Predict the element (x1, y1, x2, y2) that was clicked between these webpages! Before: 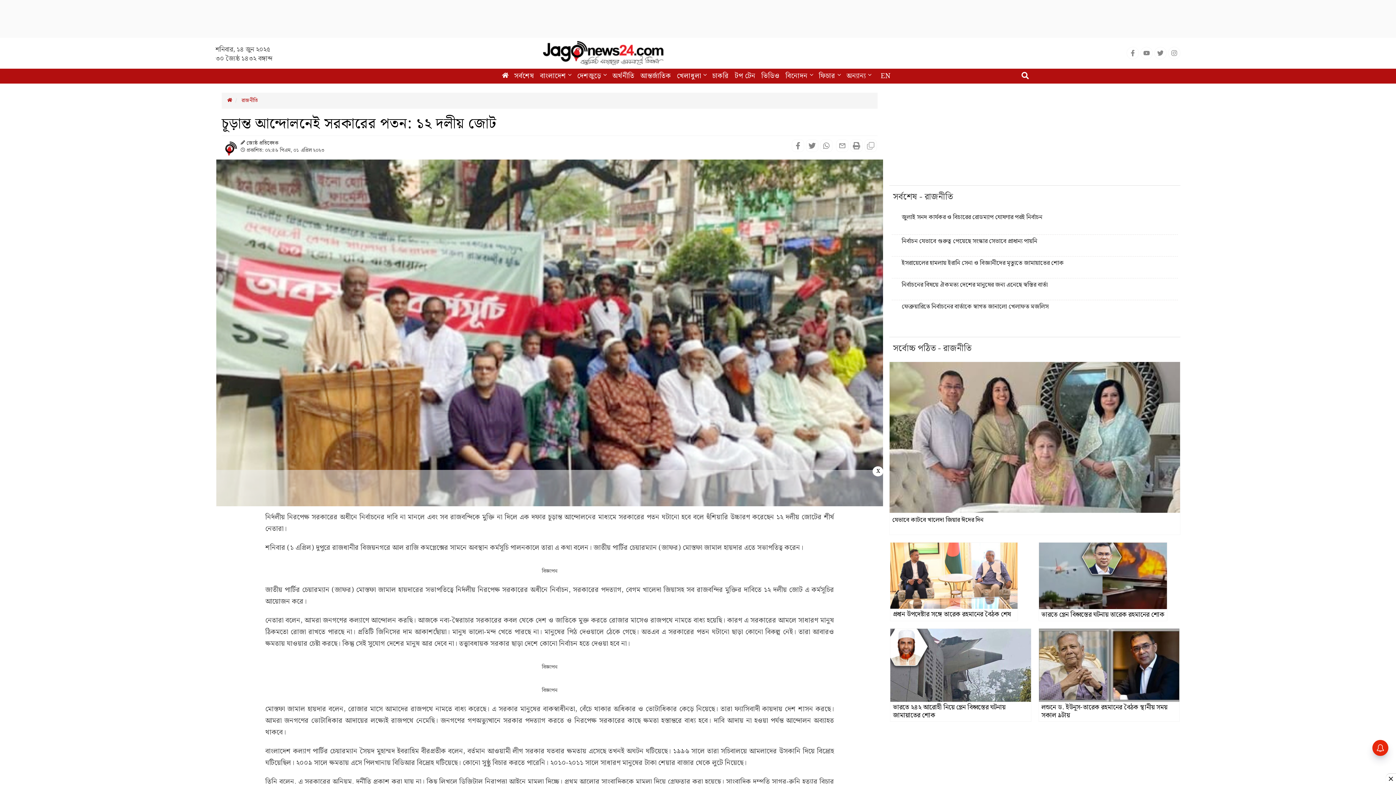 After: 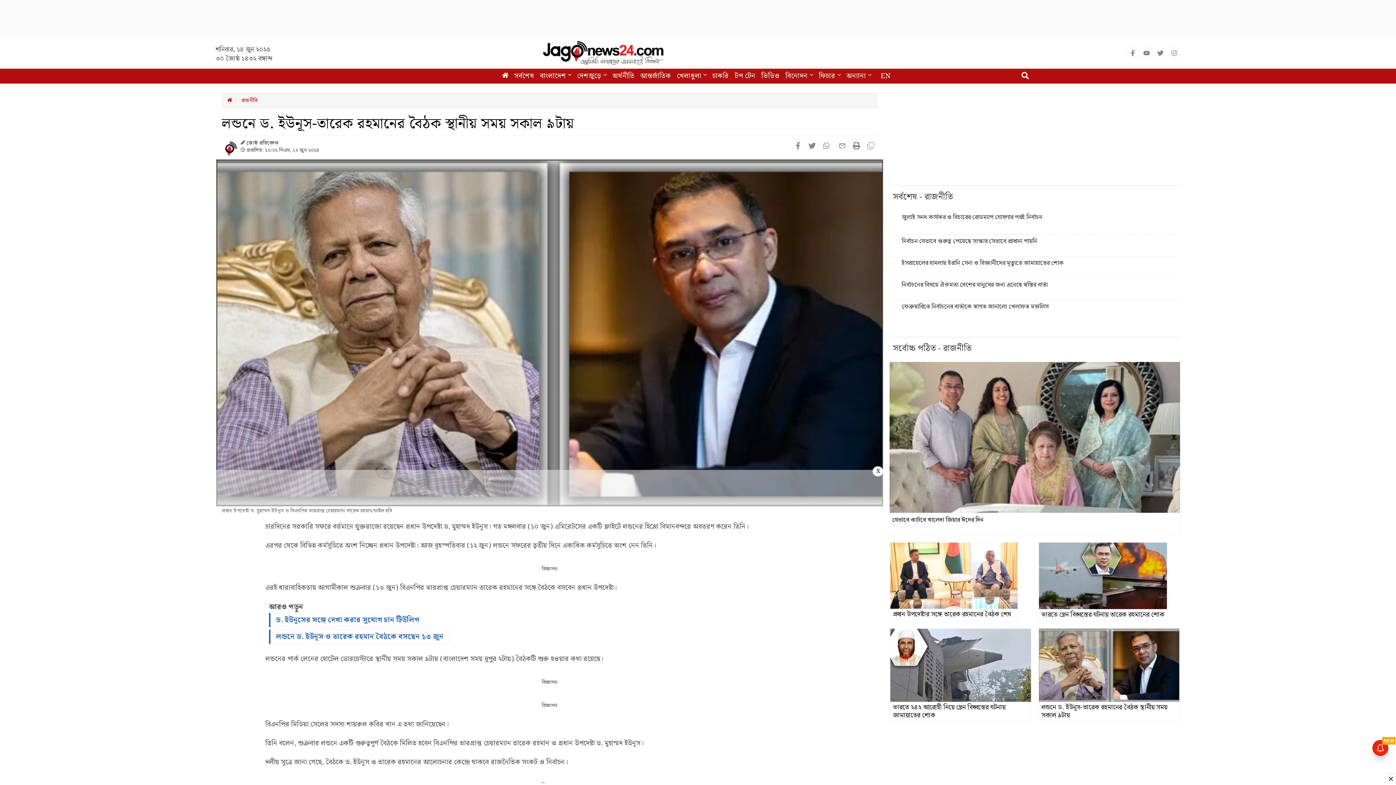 Action: bbox: (1039, 661, 1179, 669)